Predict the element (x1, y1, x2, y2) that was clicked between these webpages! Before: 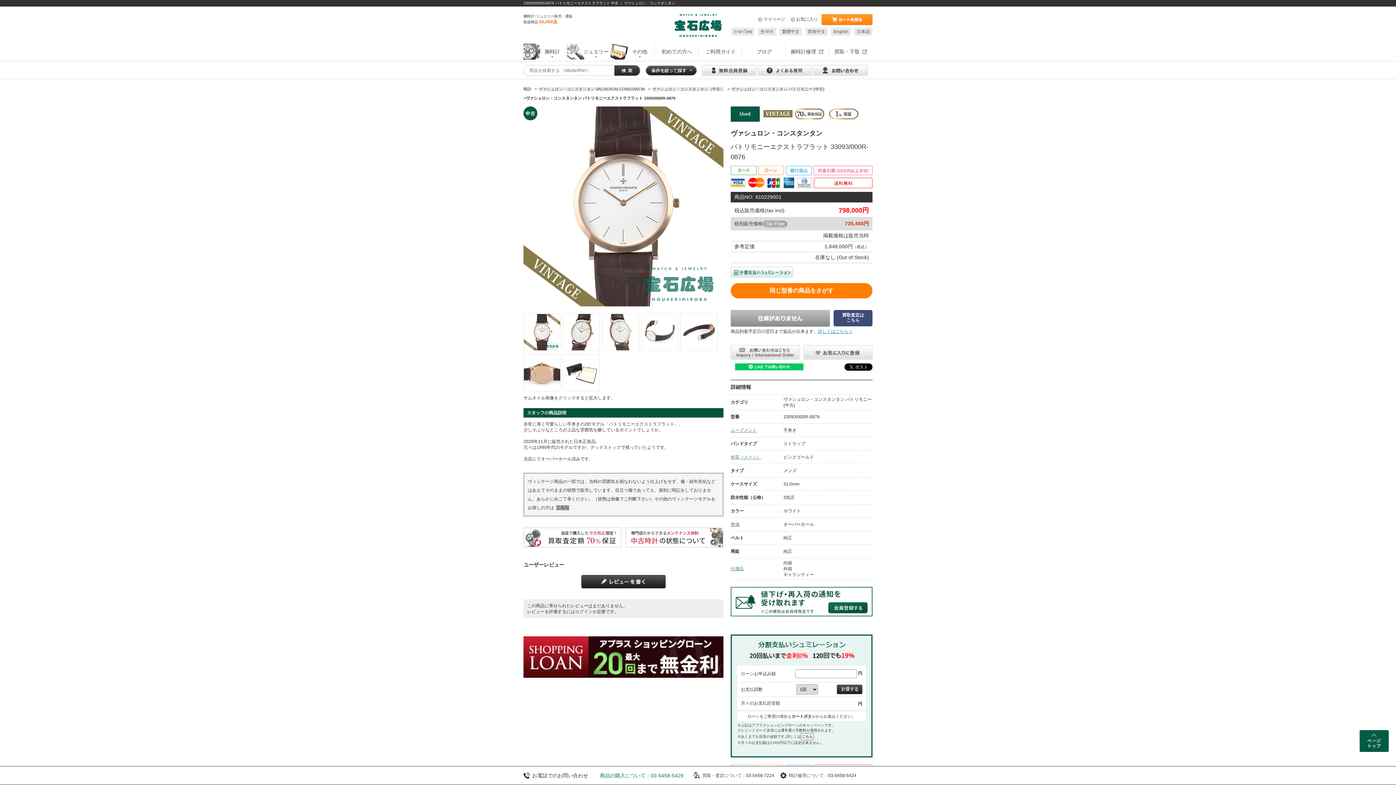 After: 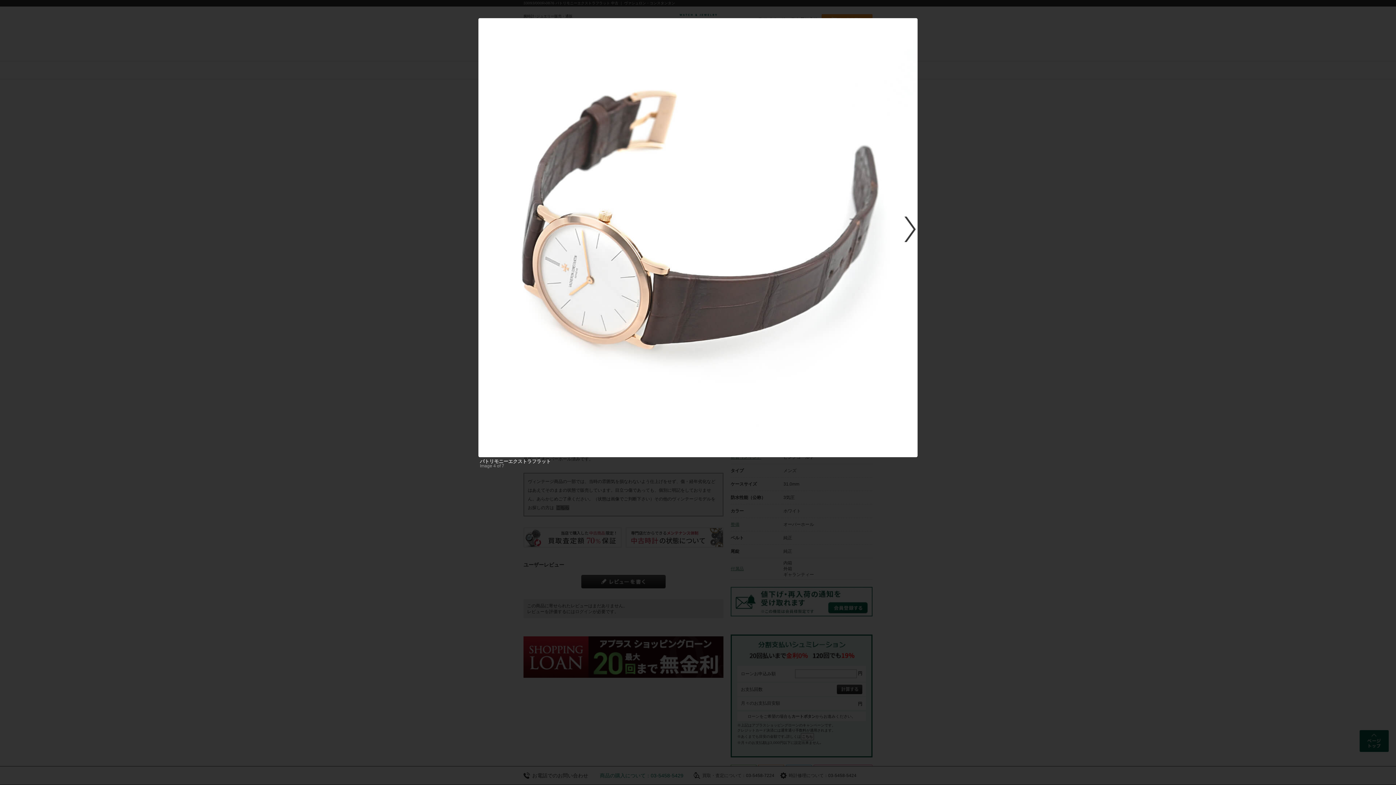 Action: bbox: (641, 314, 678, 350)